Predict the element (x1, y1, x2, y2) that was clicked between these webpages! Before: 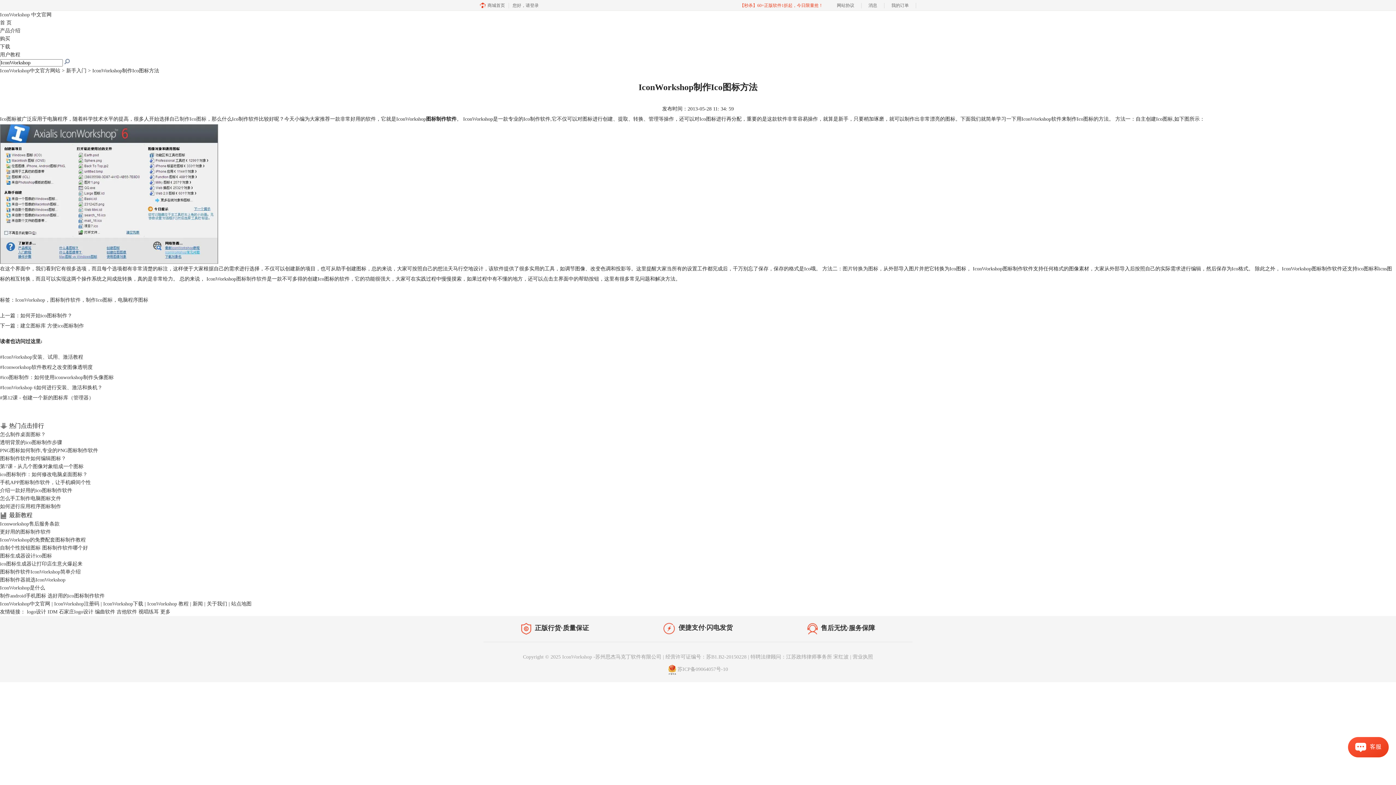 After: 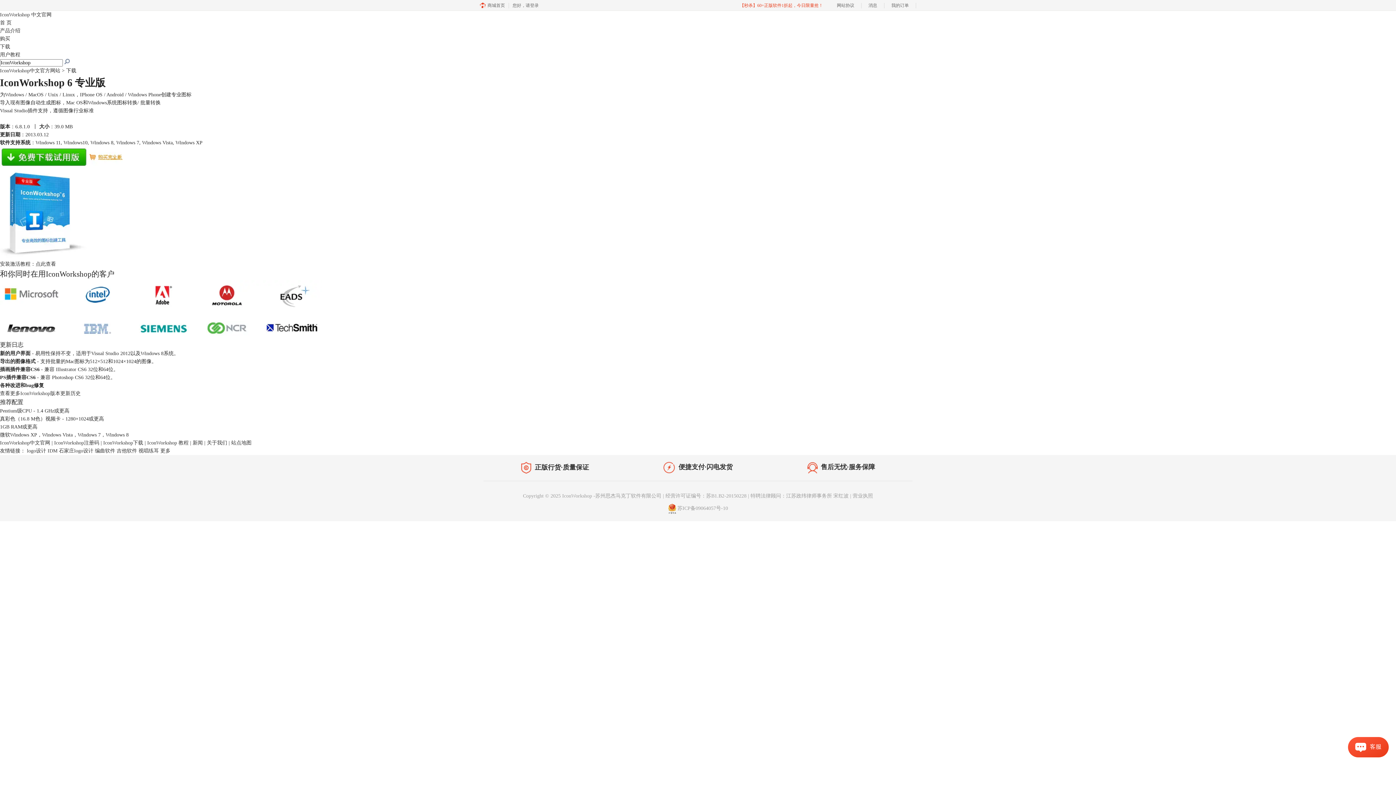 Action: label: 下载 bbox: (0, 44, 10, 49)